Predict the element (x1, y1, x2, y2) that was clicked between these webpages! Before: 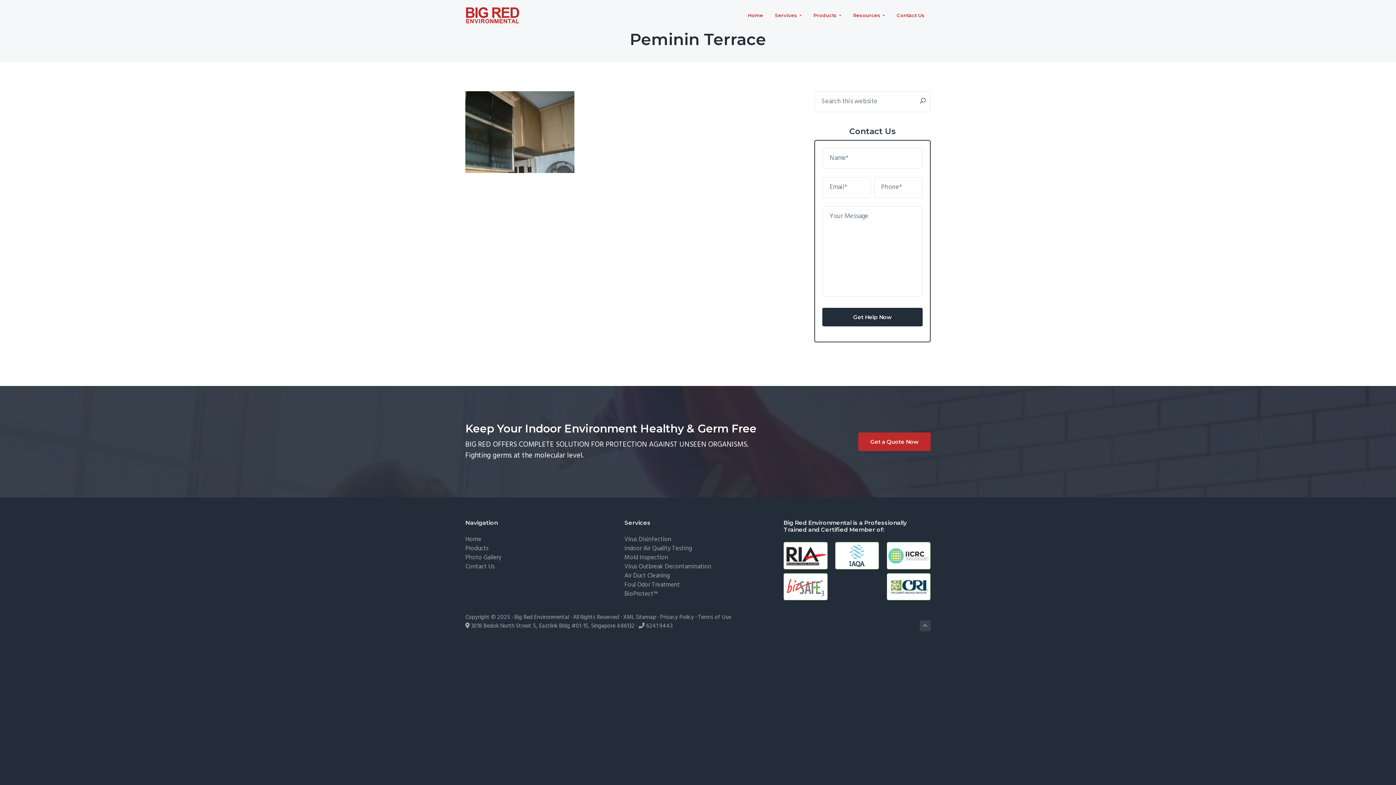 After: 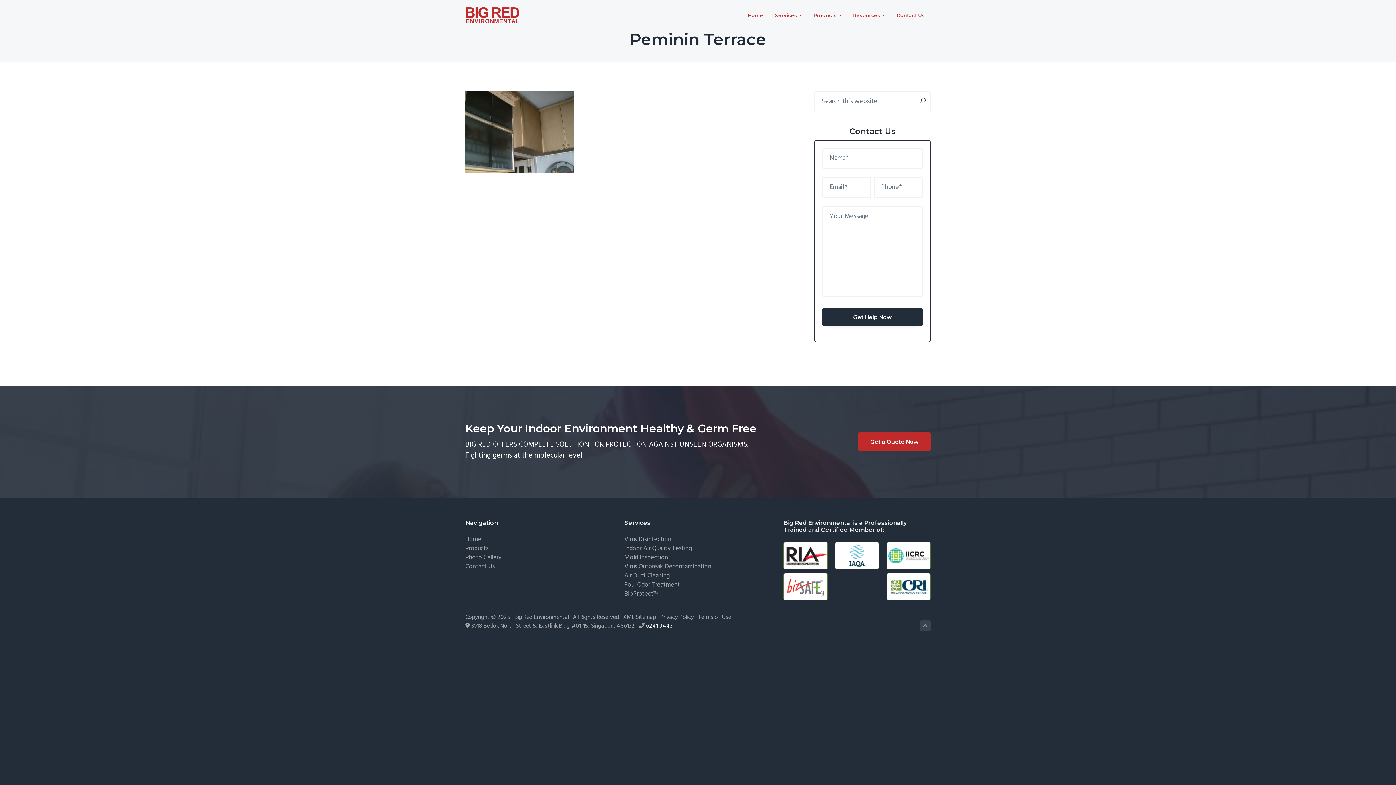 Action: bbox: (646, 621, 672, 631) label: 6241 9443